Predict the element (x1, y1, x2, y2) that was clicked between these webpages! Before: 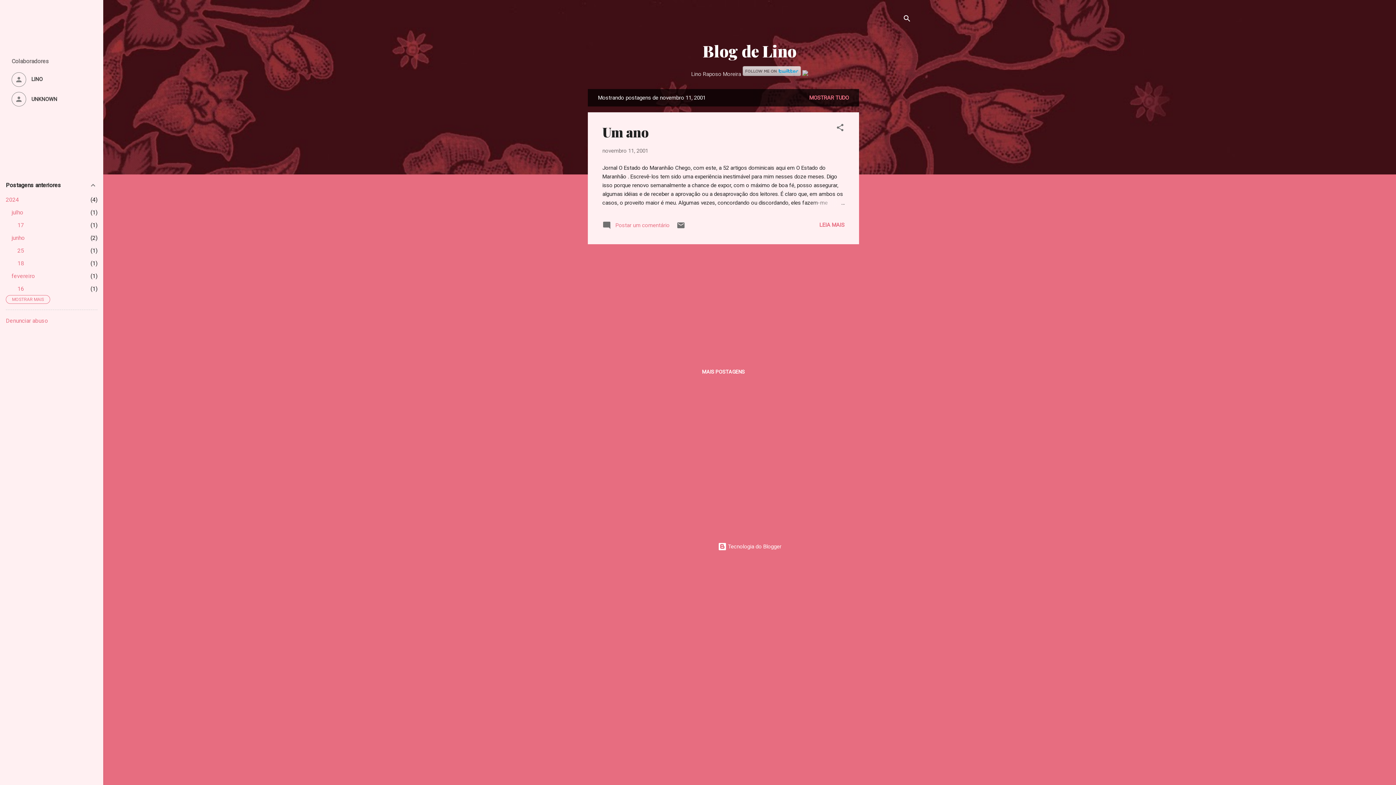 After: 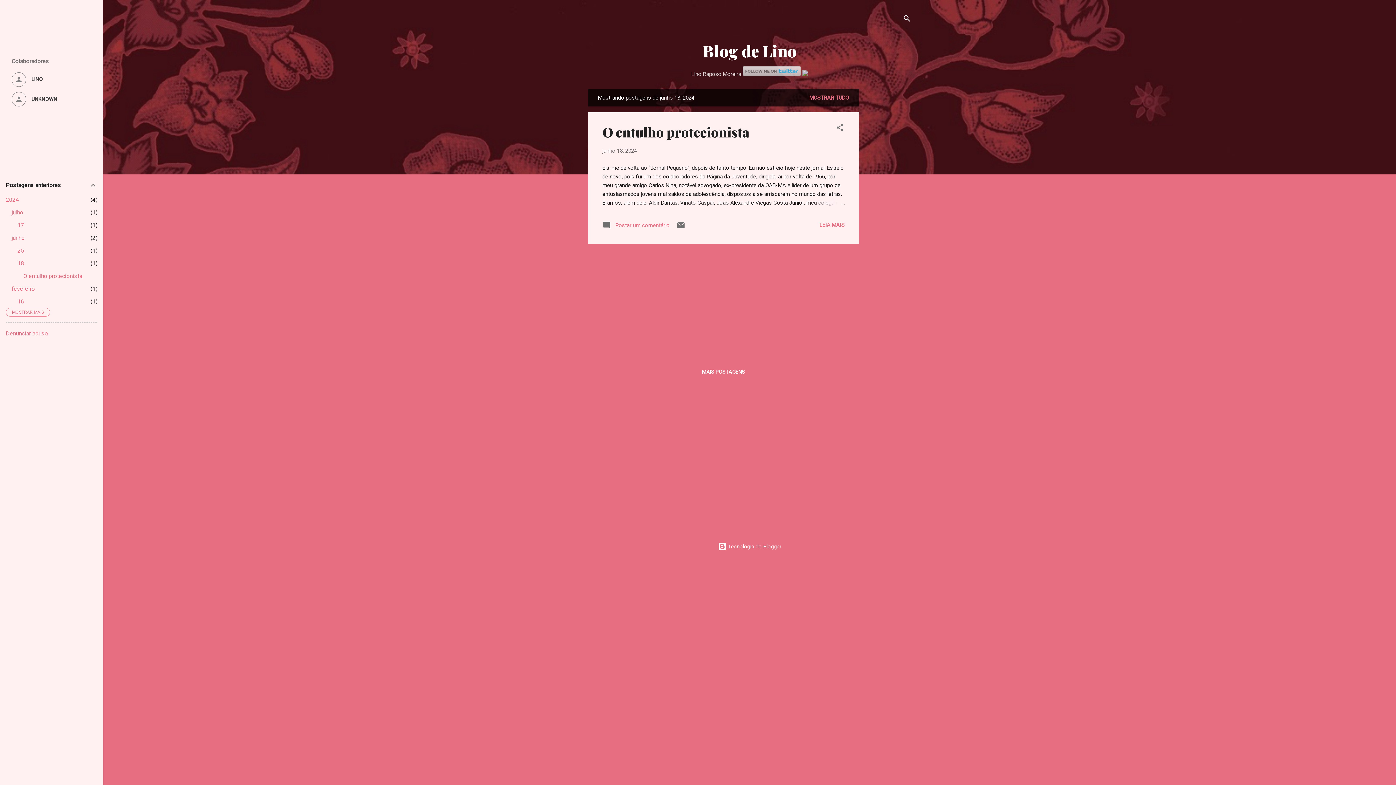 Action: label: 18
1 bbox: (17, 260, 24, 266)